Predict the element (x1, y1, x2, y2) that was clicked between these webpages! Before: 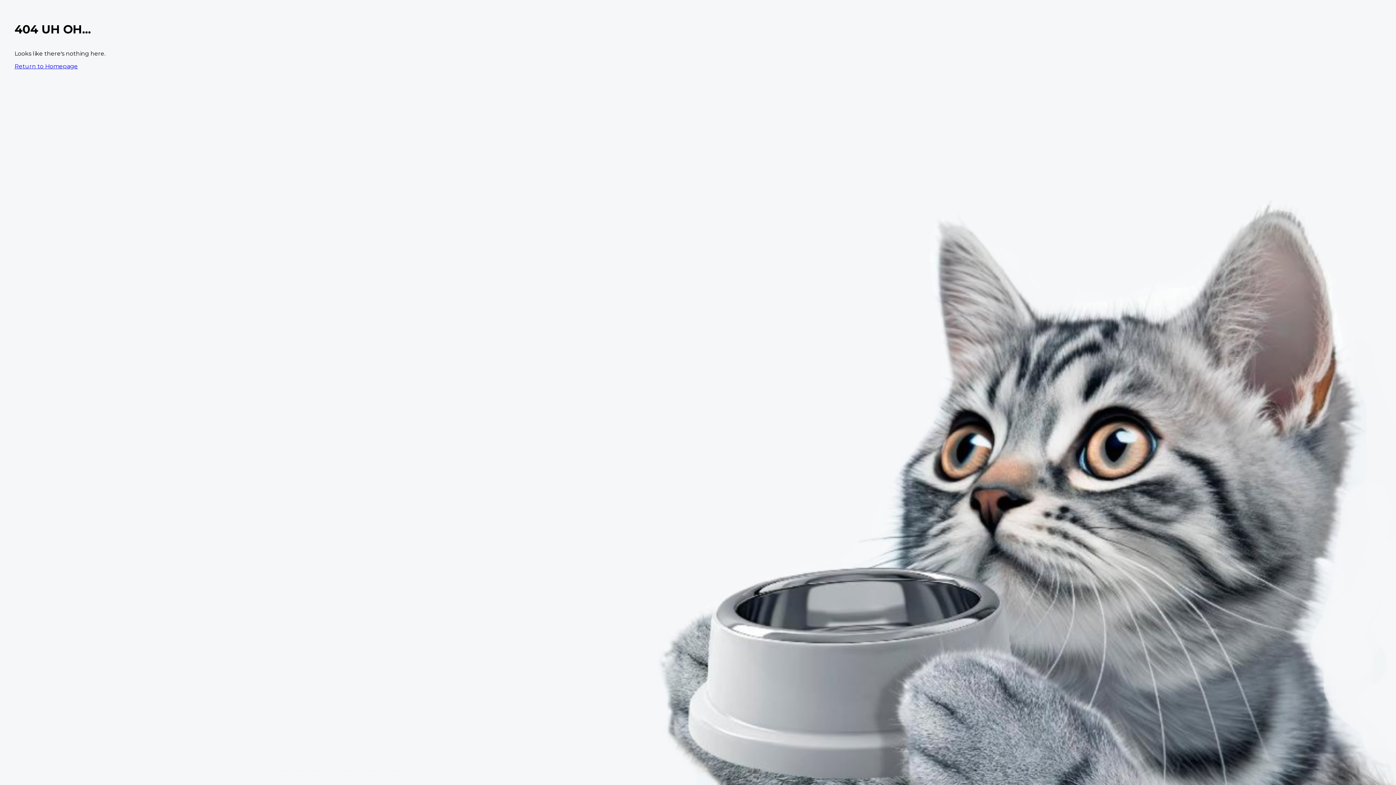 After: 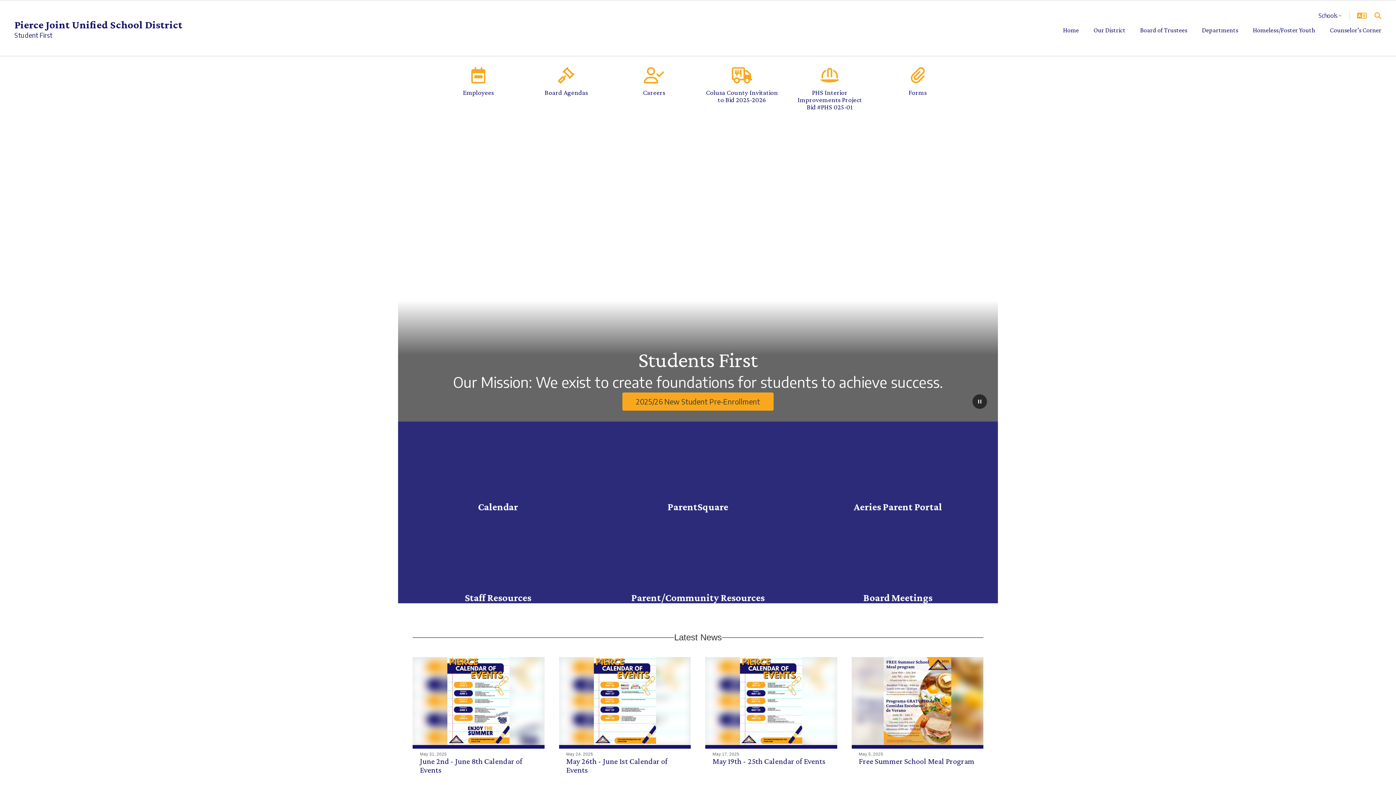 Action: label: Return to Homepage bbox: (14, 62, 77, 69)